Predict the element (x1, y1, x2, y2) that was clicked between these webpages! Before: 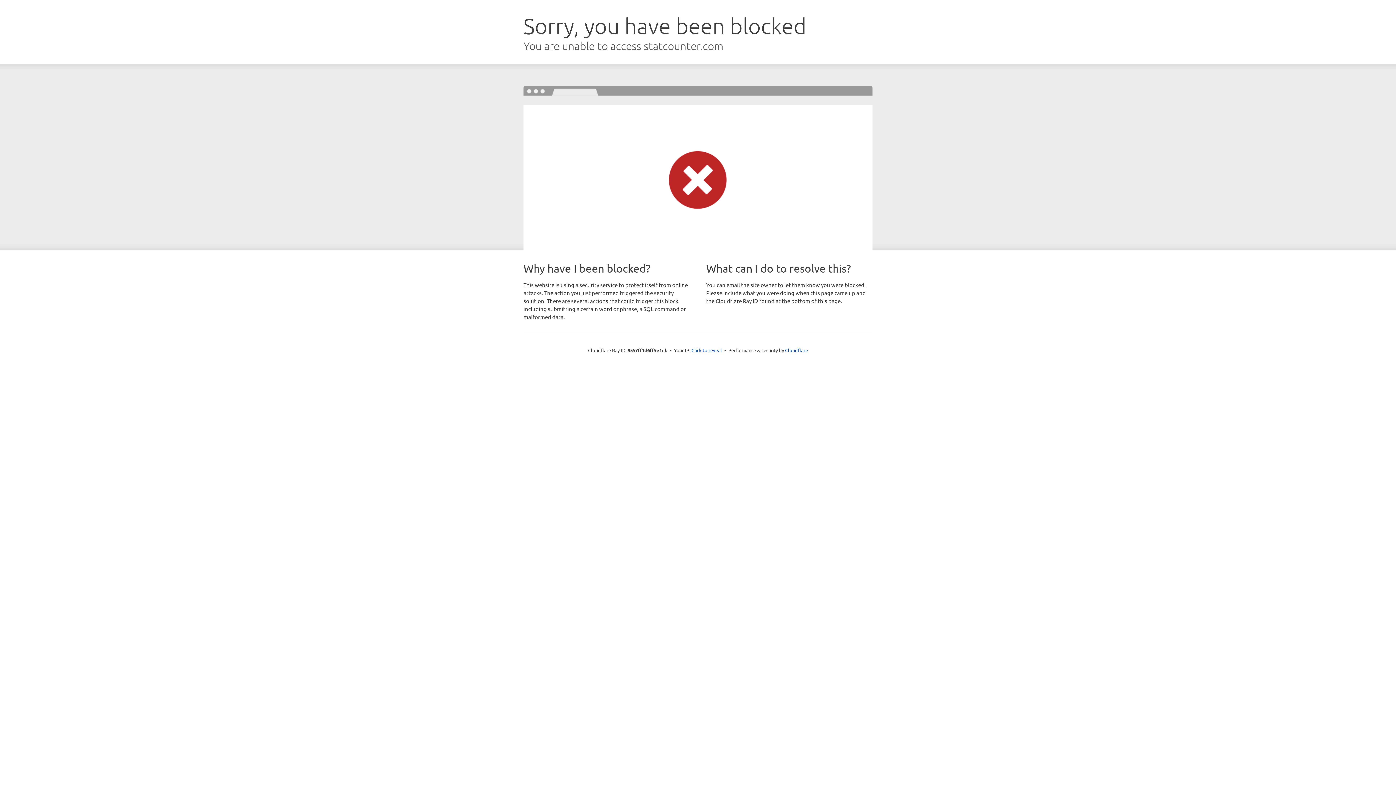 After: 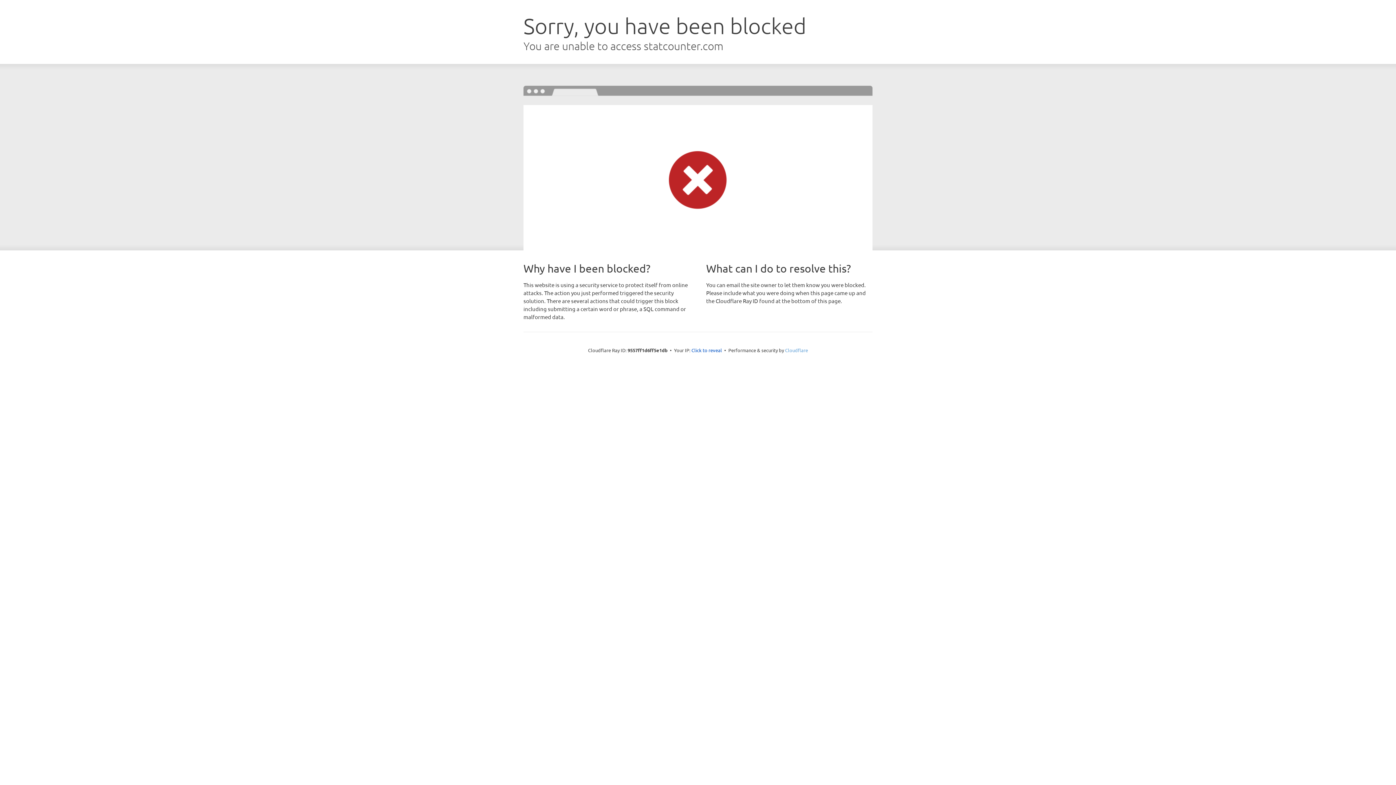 Action: label: Cloudflare bbox: (785, 347, 808, 353)